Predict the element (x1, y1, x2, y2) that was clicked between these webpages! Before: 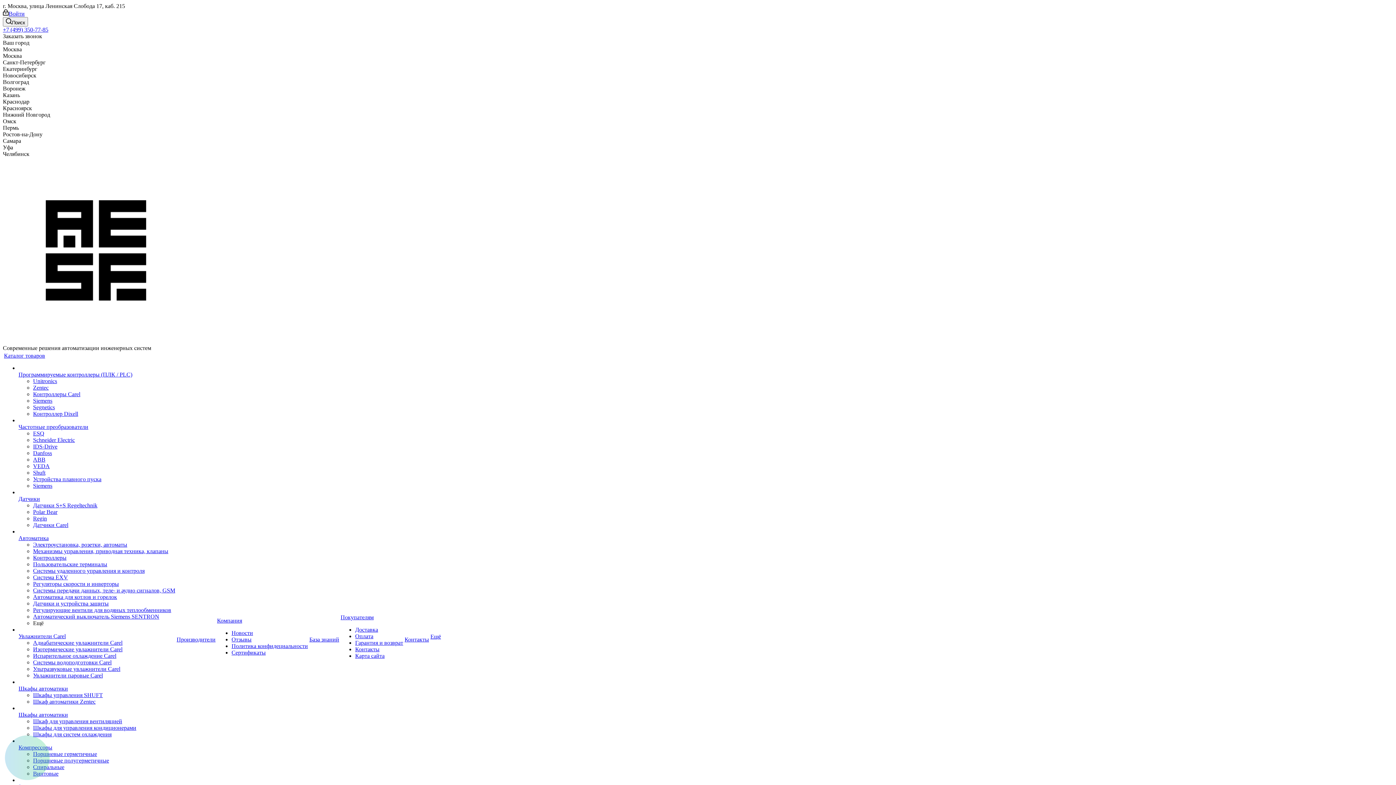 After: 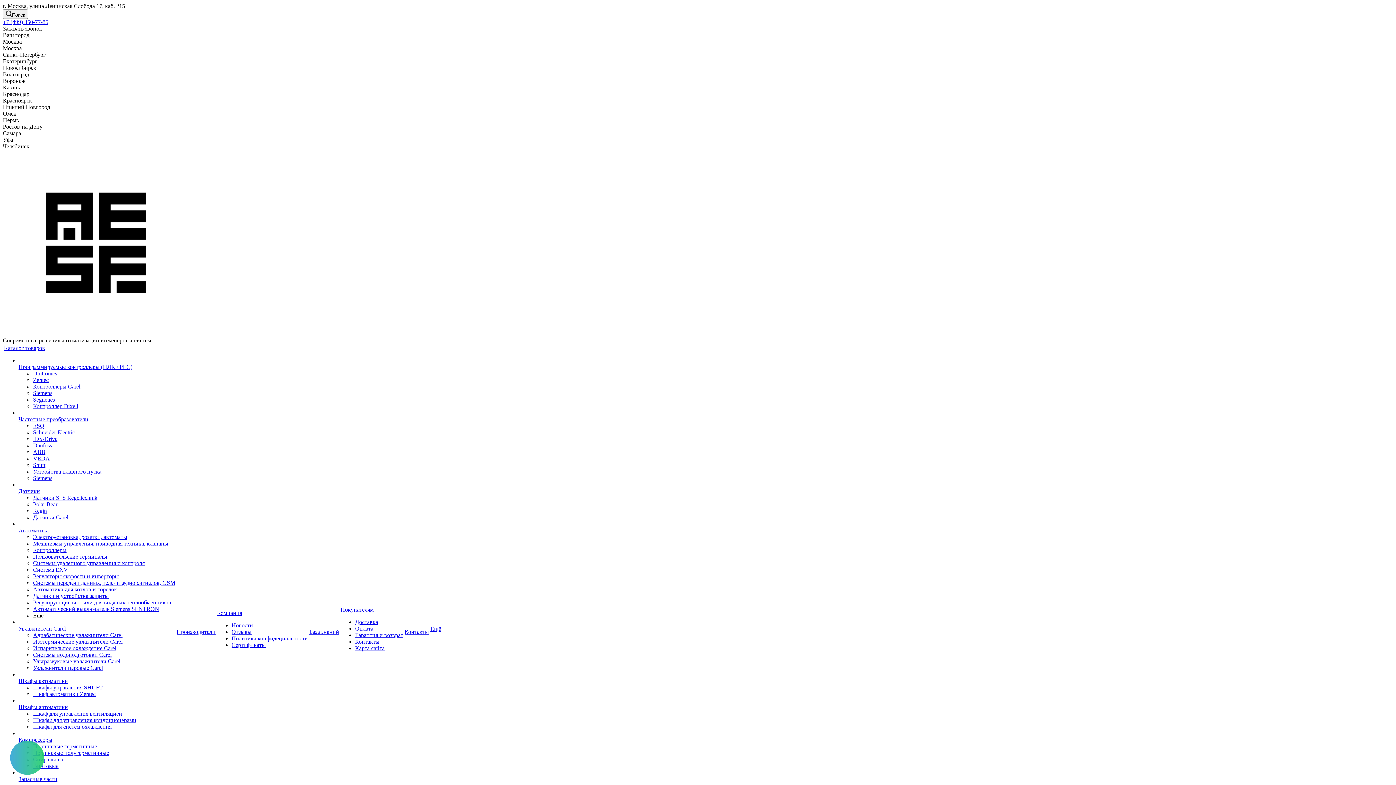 Action: bbox: (18, 685, 68, 692) label: Шкафы автоматики